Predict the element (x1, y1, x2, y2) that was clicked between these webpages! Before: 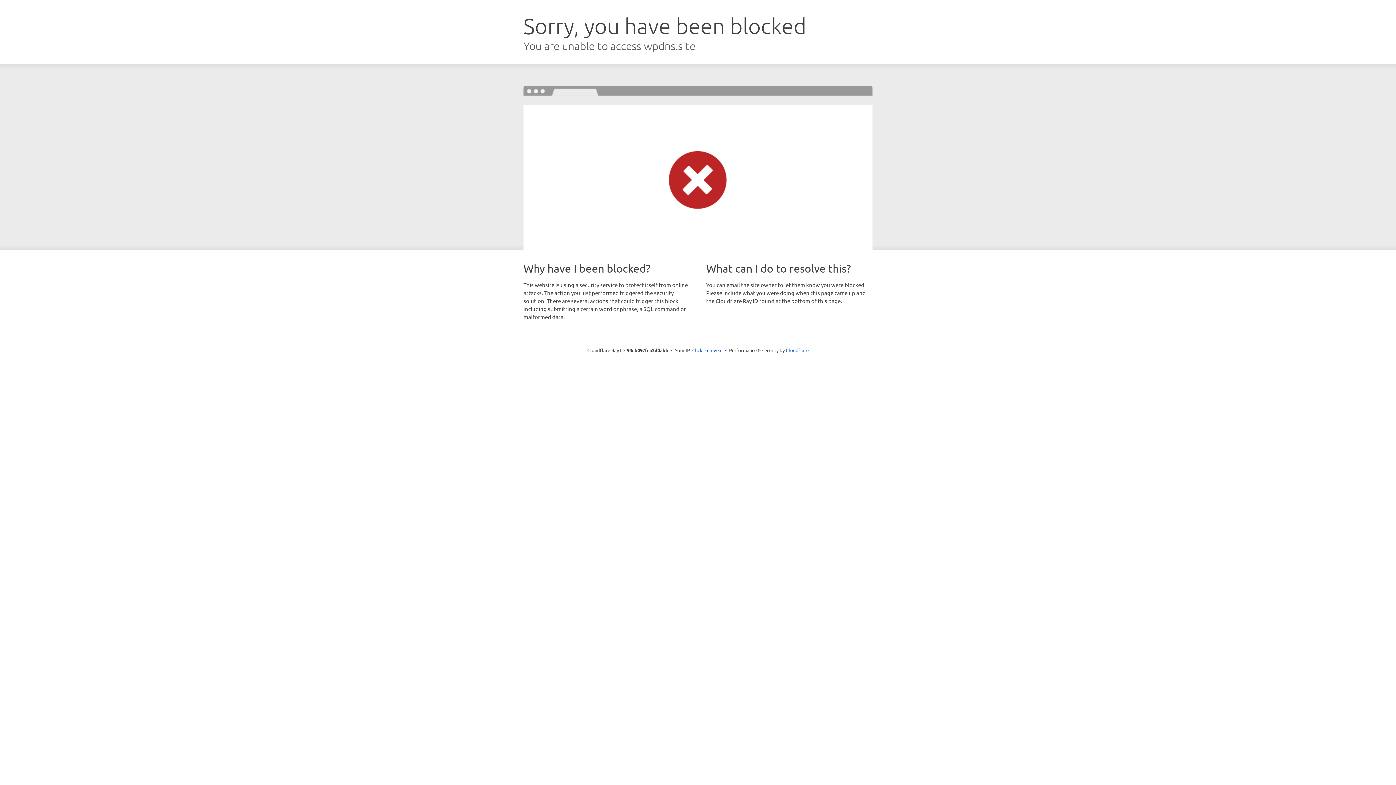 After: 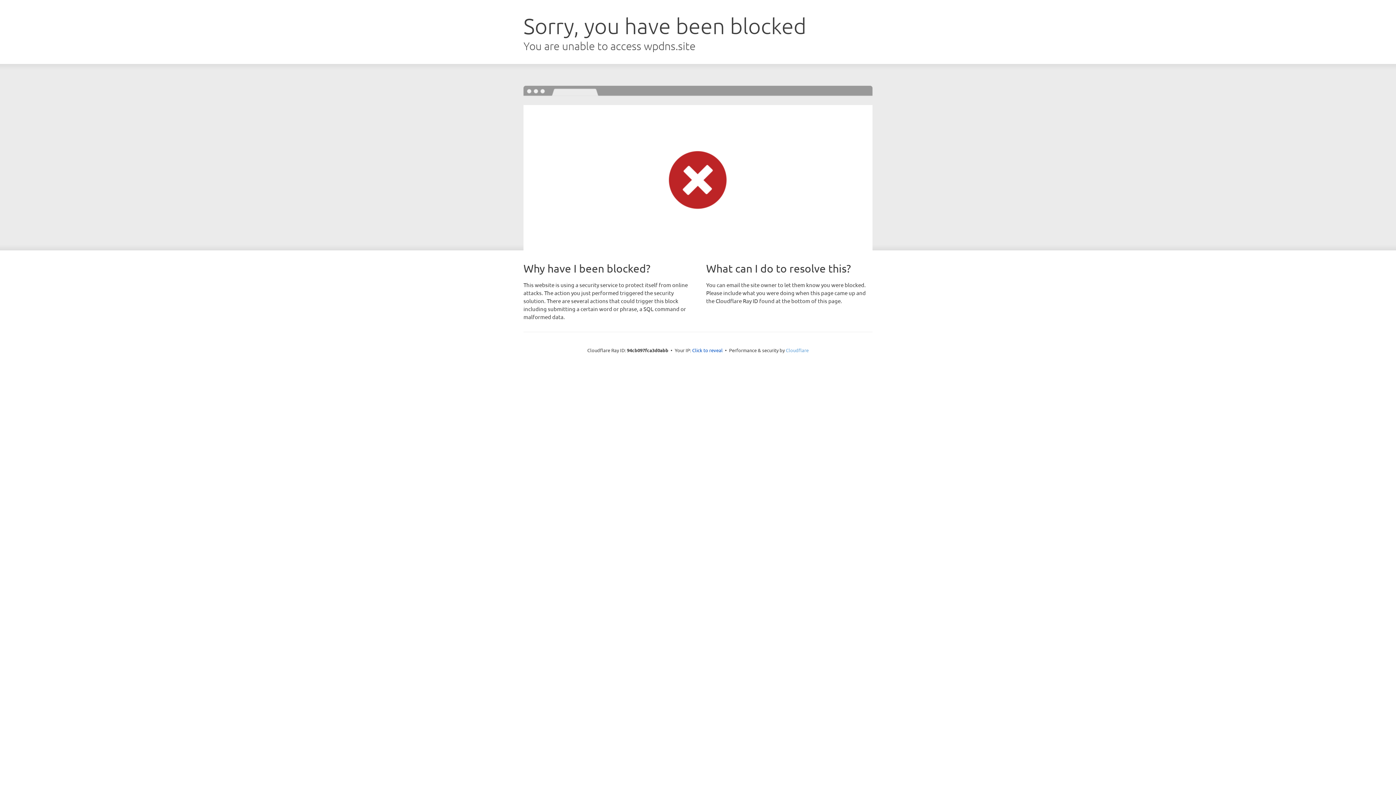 Action: bbox: (786, 347, 808, 353) label: Cloudflare